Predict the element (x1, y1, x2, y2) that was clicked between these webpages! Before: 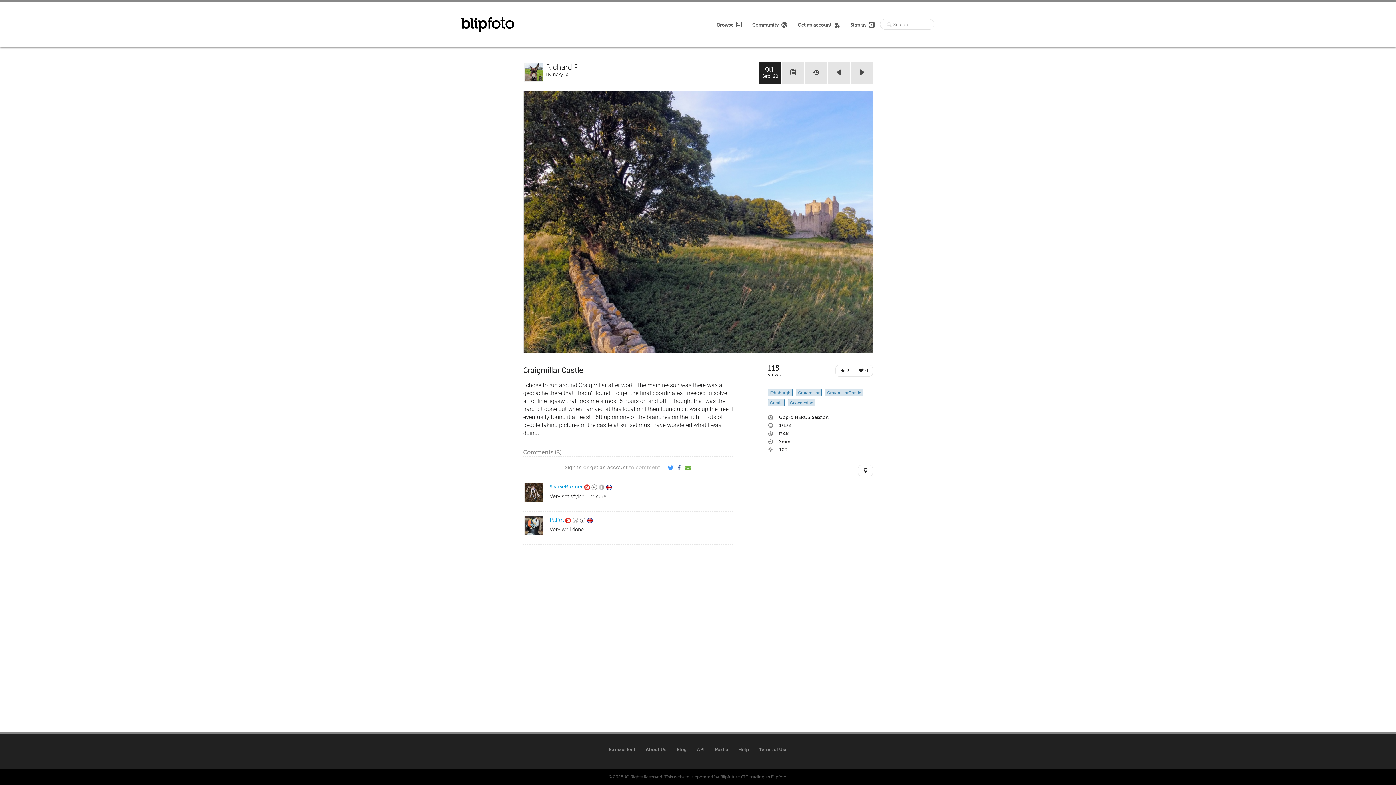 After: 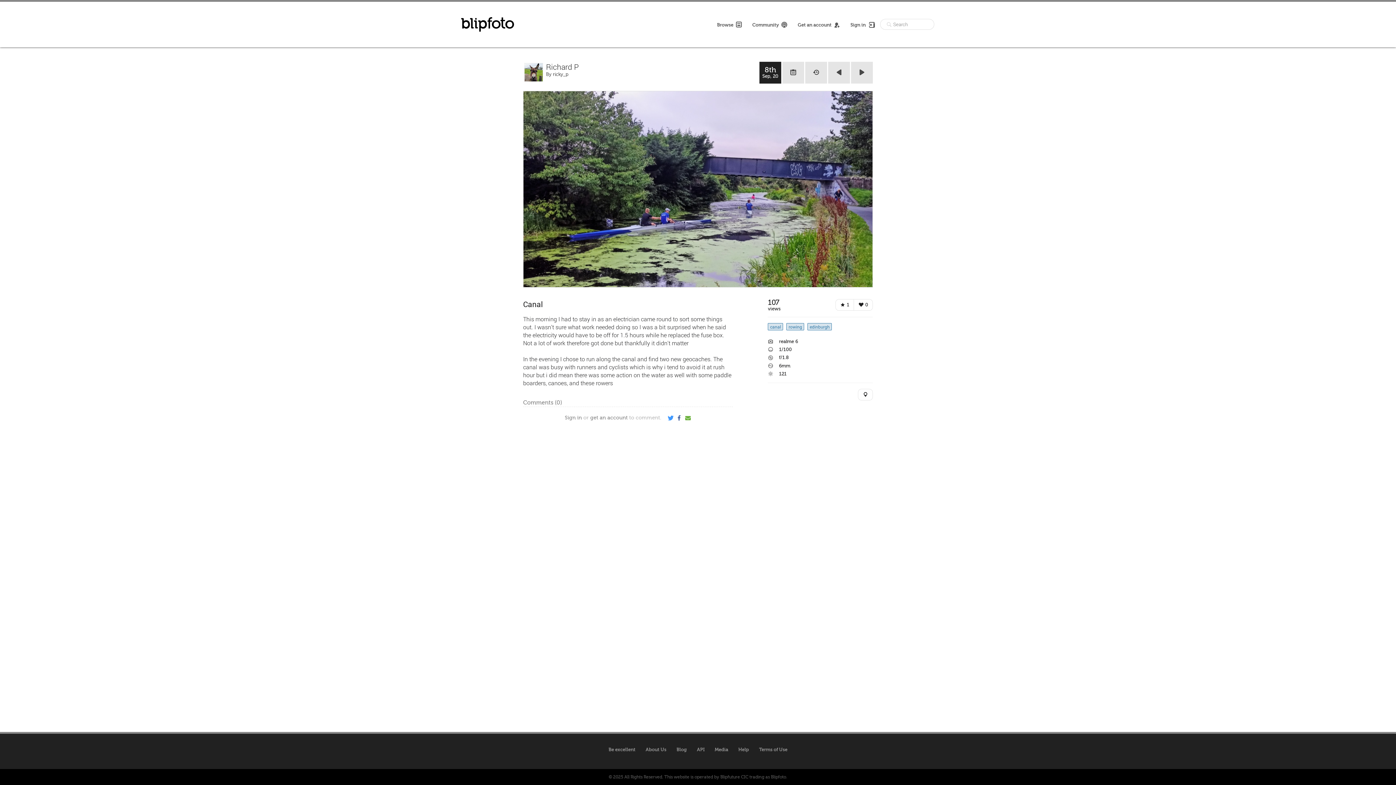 Action: bbox: (828, 61, 850, 83)